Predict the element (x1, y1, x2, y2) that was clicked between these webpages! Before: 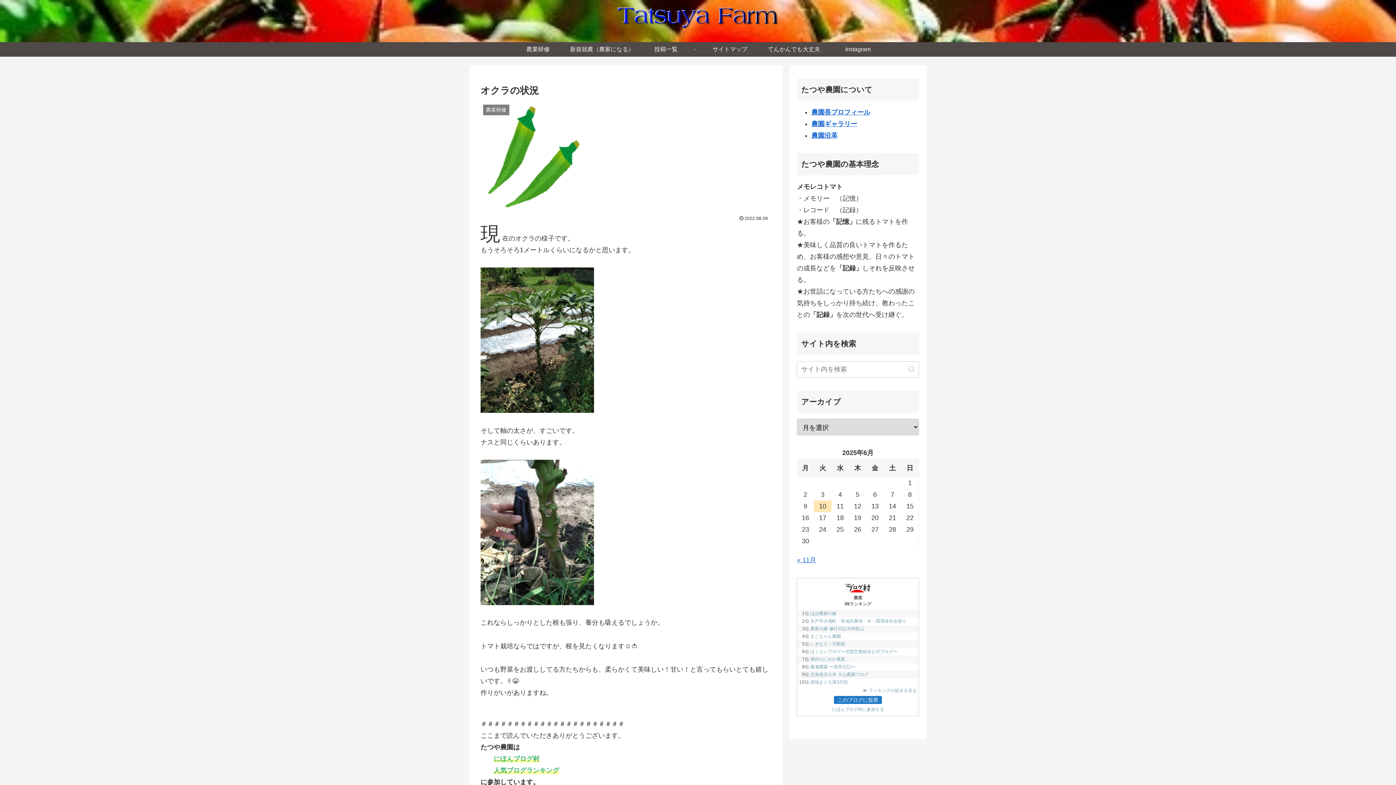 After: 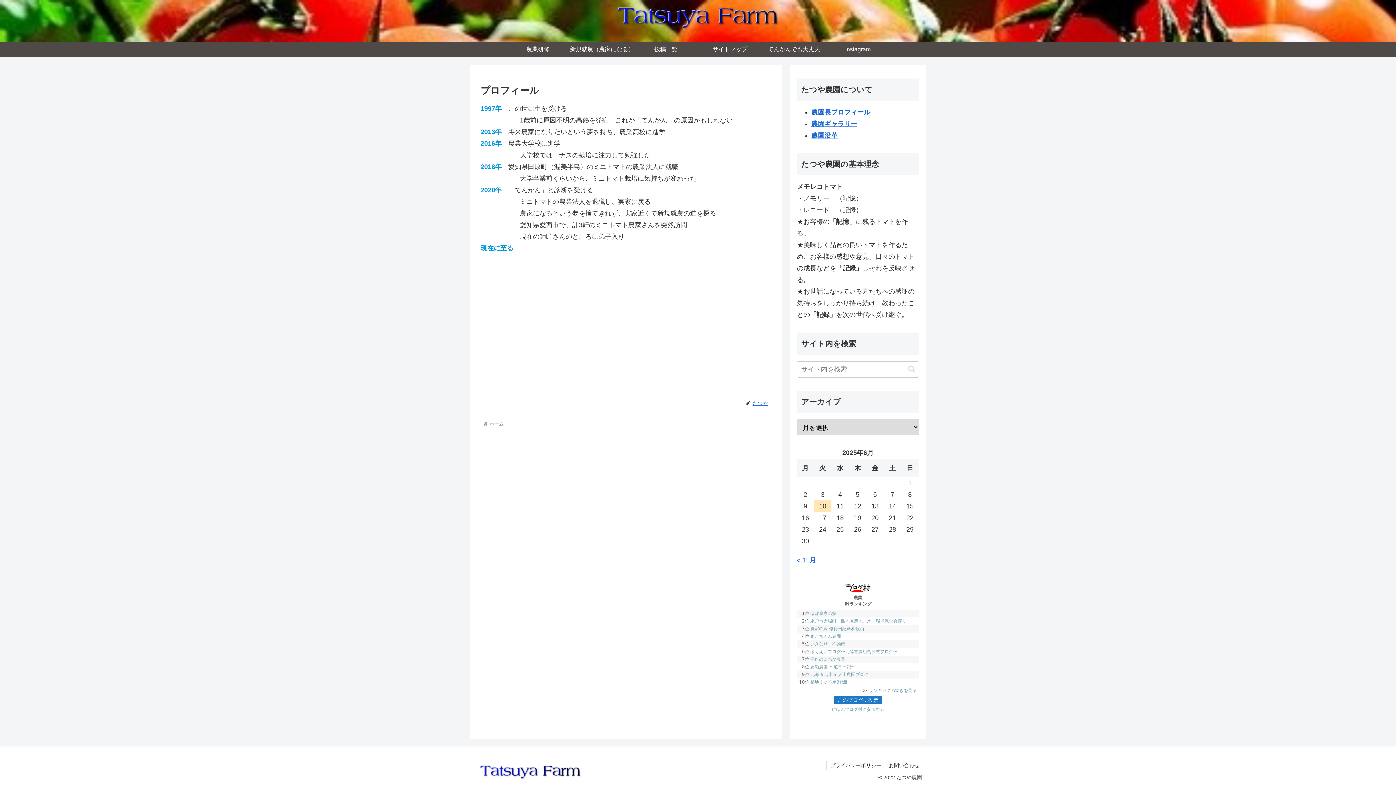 Action: bbox: (811, 108, 870, 116) label: 農園長プロフィール